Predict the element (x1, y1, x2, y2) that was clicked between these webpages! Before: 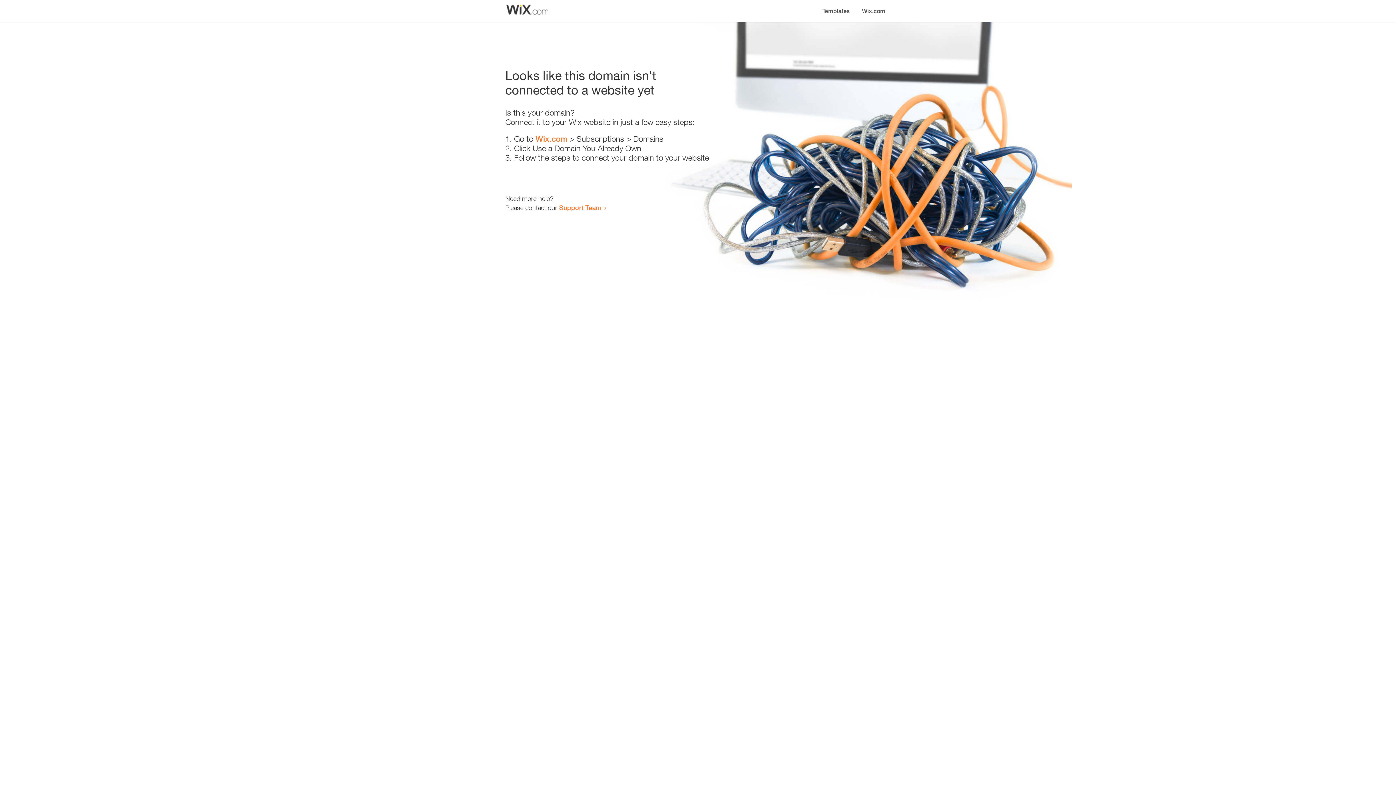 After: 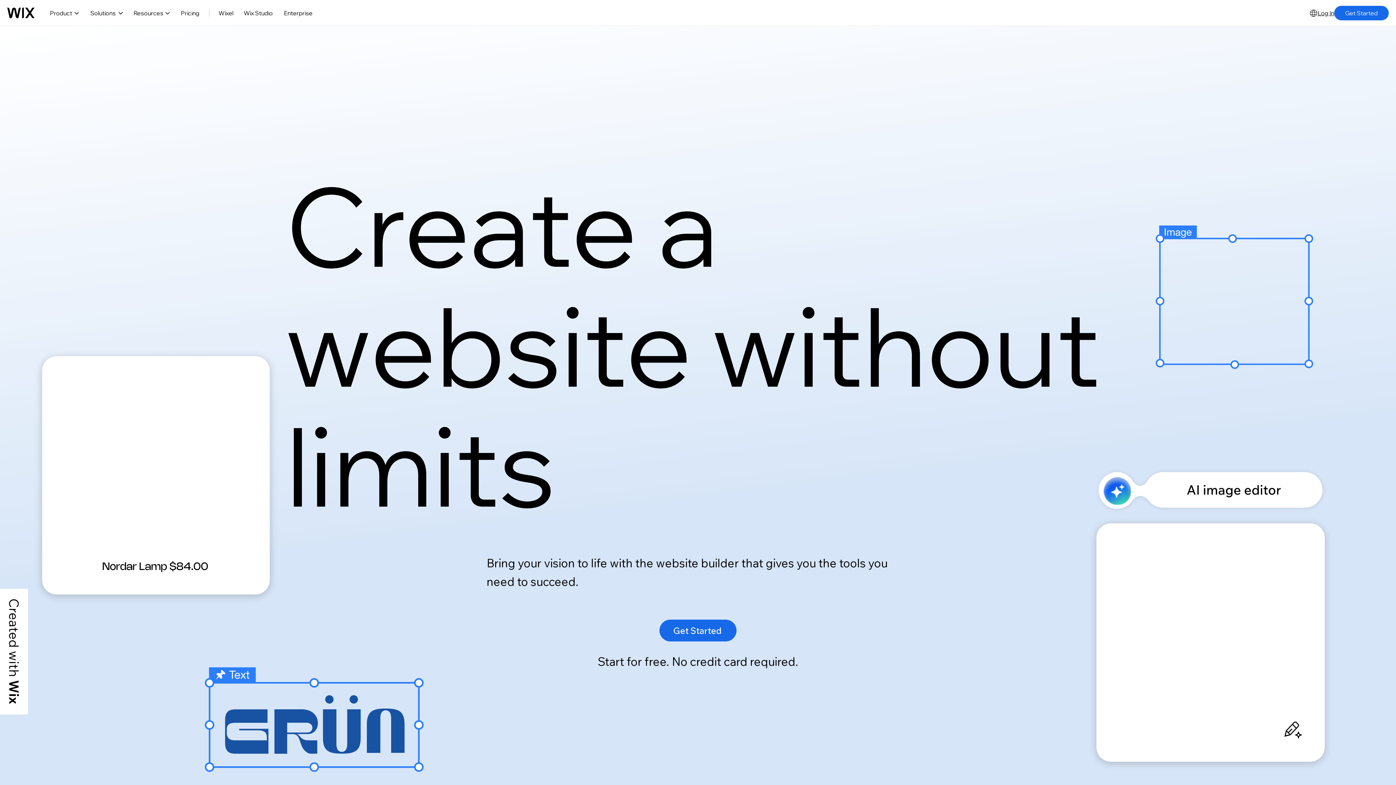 Action: bbox: (856, 0, 890, 14) label: Wix.com